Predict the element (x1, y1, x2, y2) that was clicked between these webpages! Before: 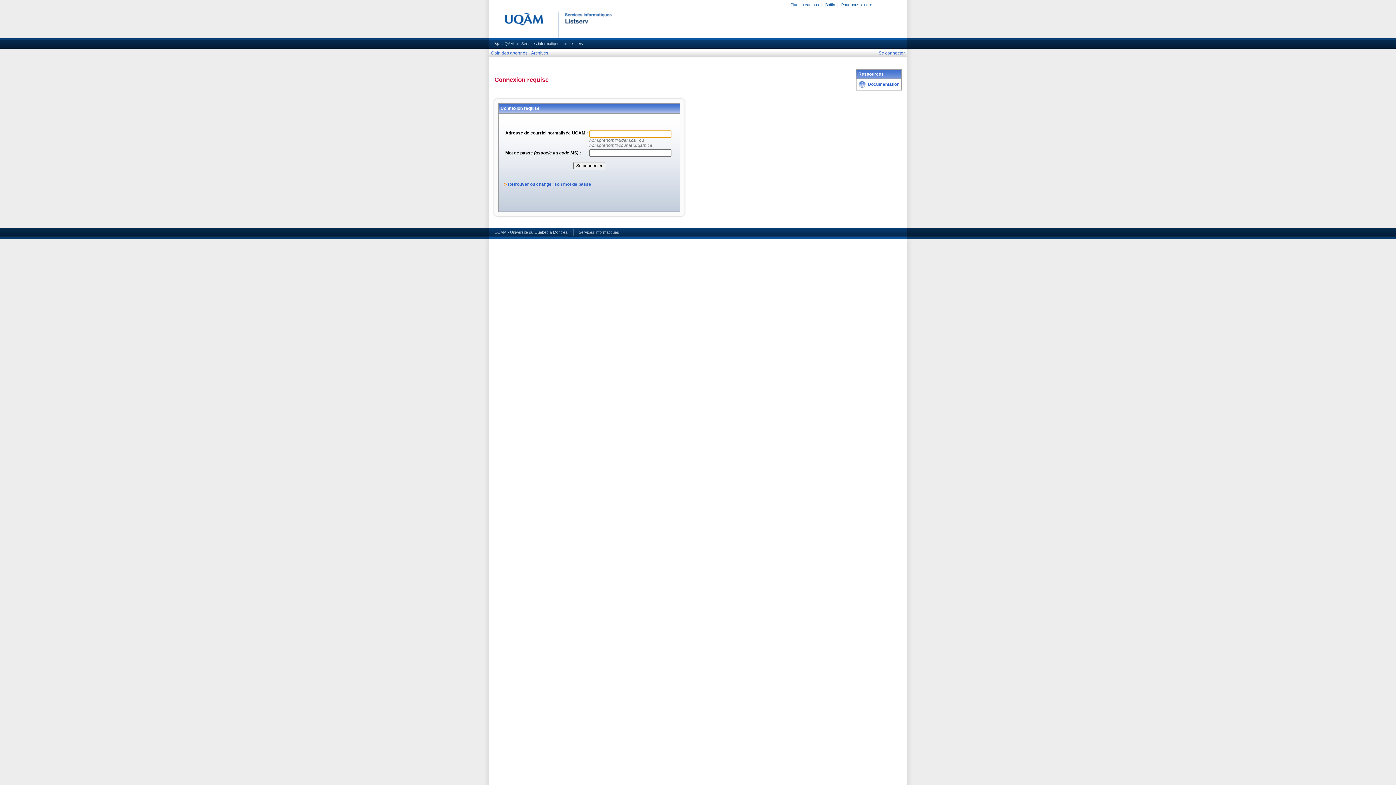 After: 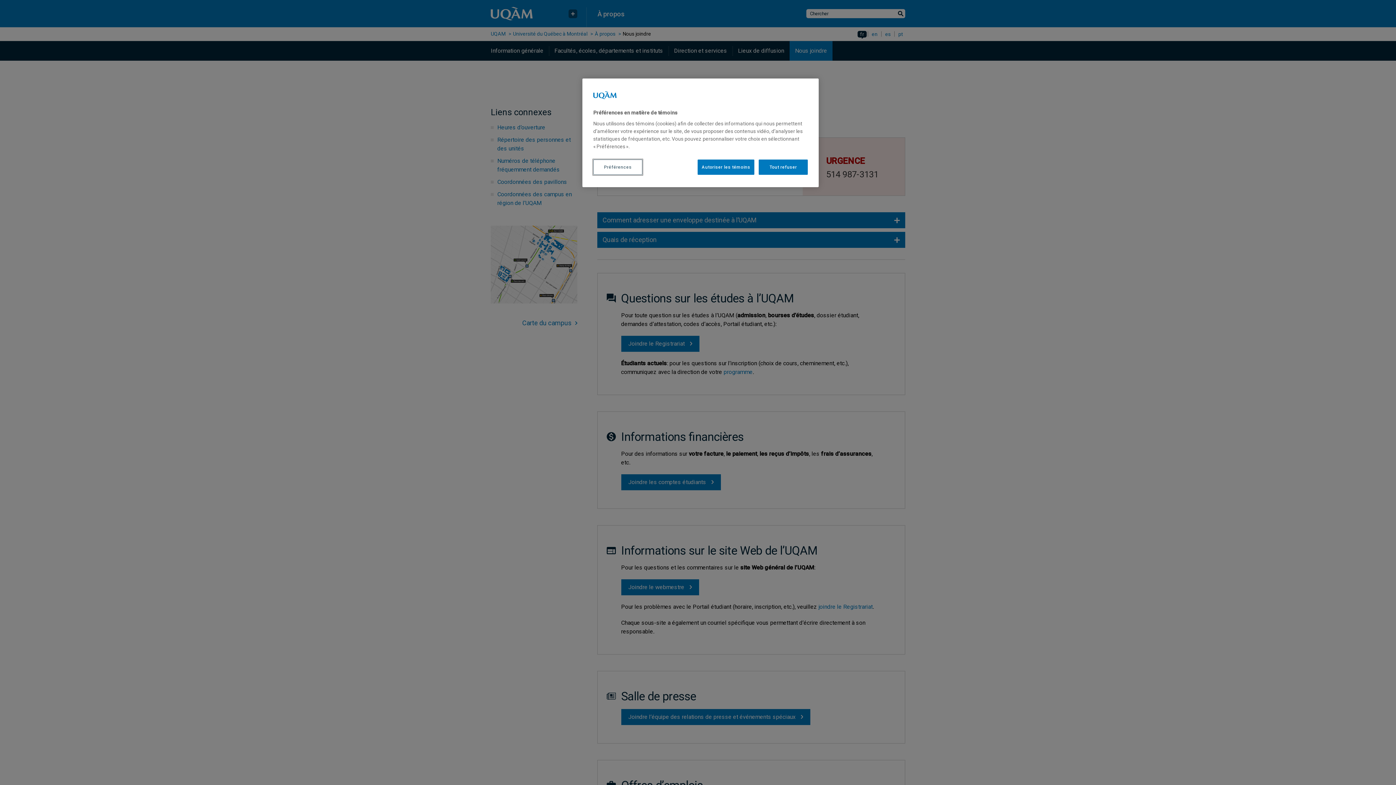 Action: label: Pour nous joindre bbox: (841, 2, 872, 6)